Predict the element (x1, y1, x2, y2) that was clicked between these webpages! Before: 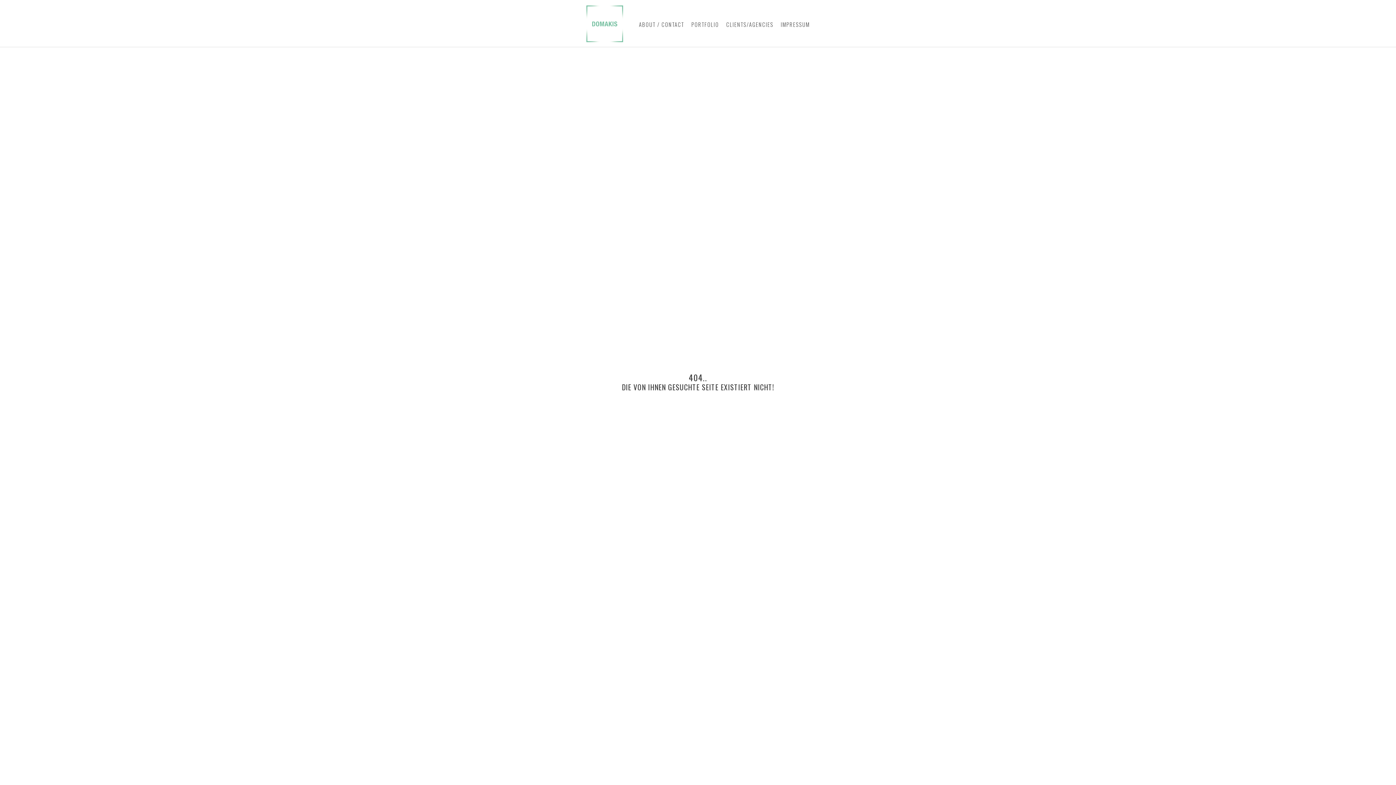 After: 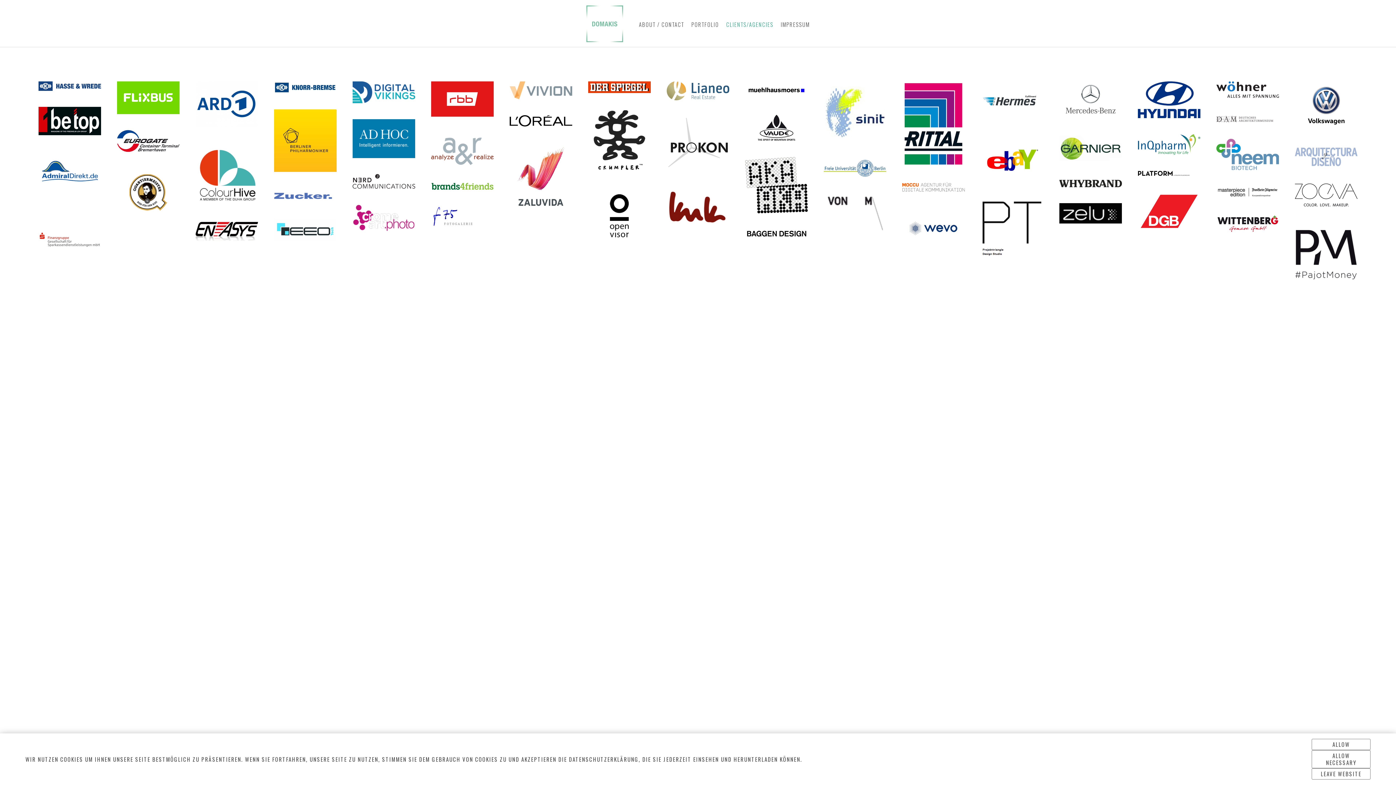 Action: bbox: (726, 20, 773, 28) label: CLIENTS/AGENCIES